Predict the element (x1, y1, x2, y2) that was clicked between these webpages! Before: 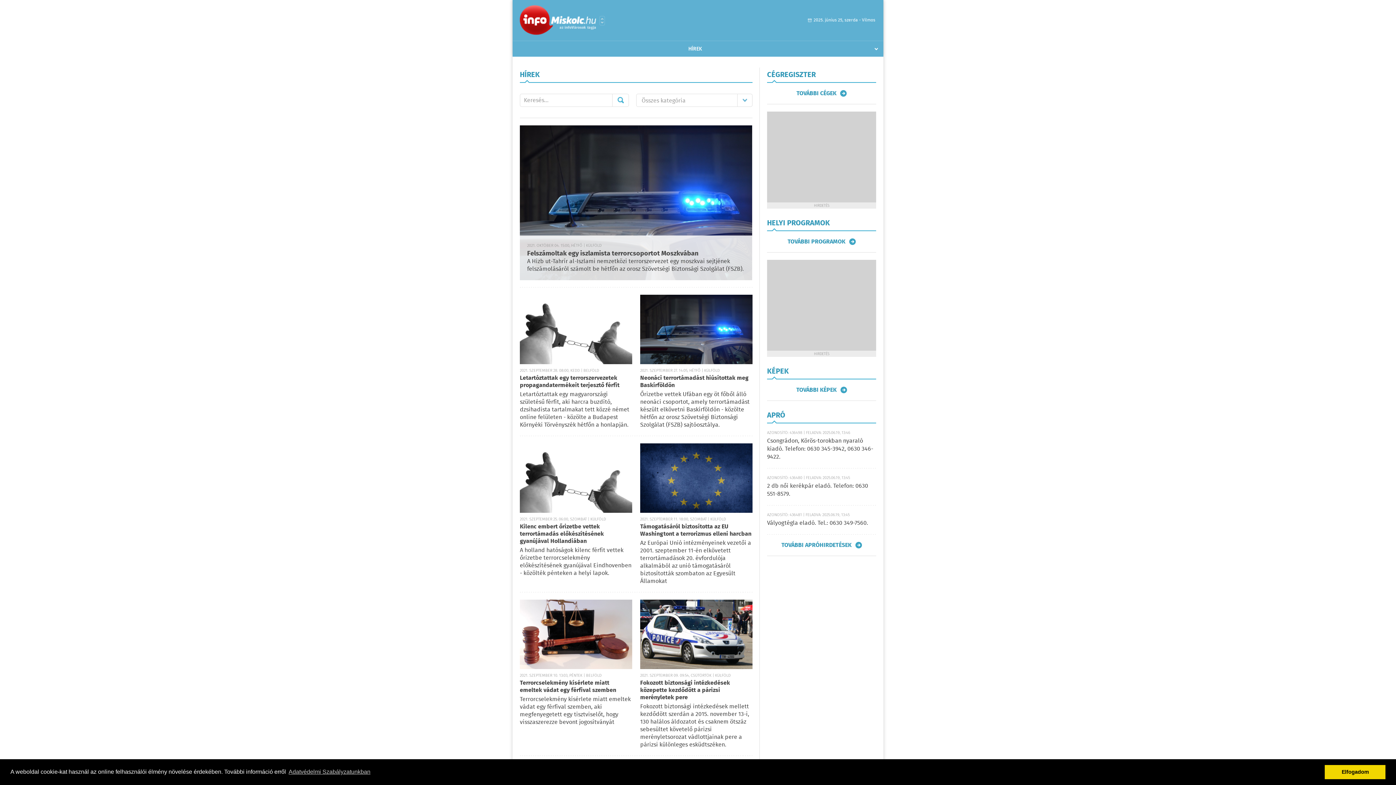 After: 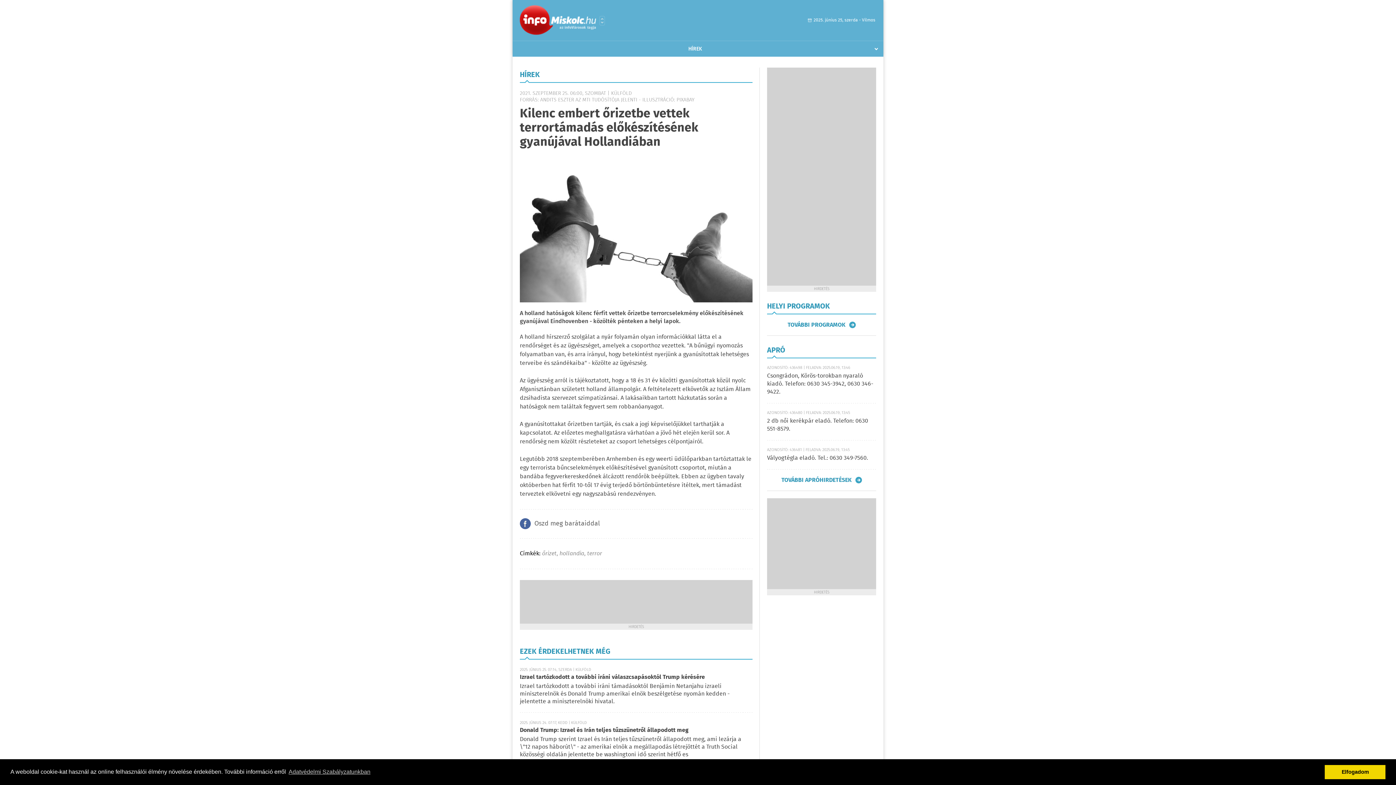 Action: label: Kilenc embert őrizetbe vettek terrortámadás előkészítésének gyanújával Hollandiában bbox: (520, 522, 604, 546)